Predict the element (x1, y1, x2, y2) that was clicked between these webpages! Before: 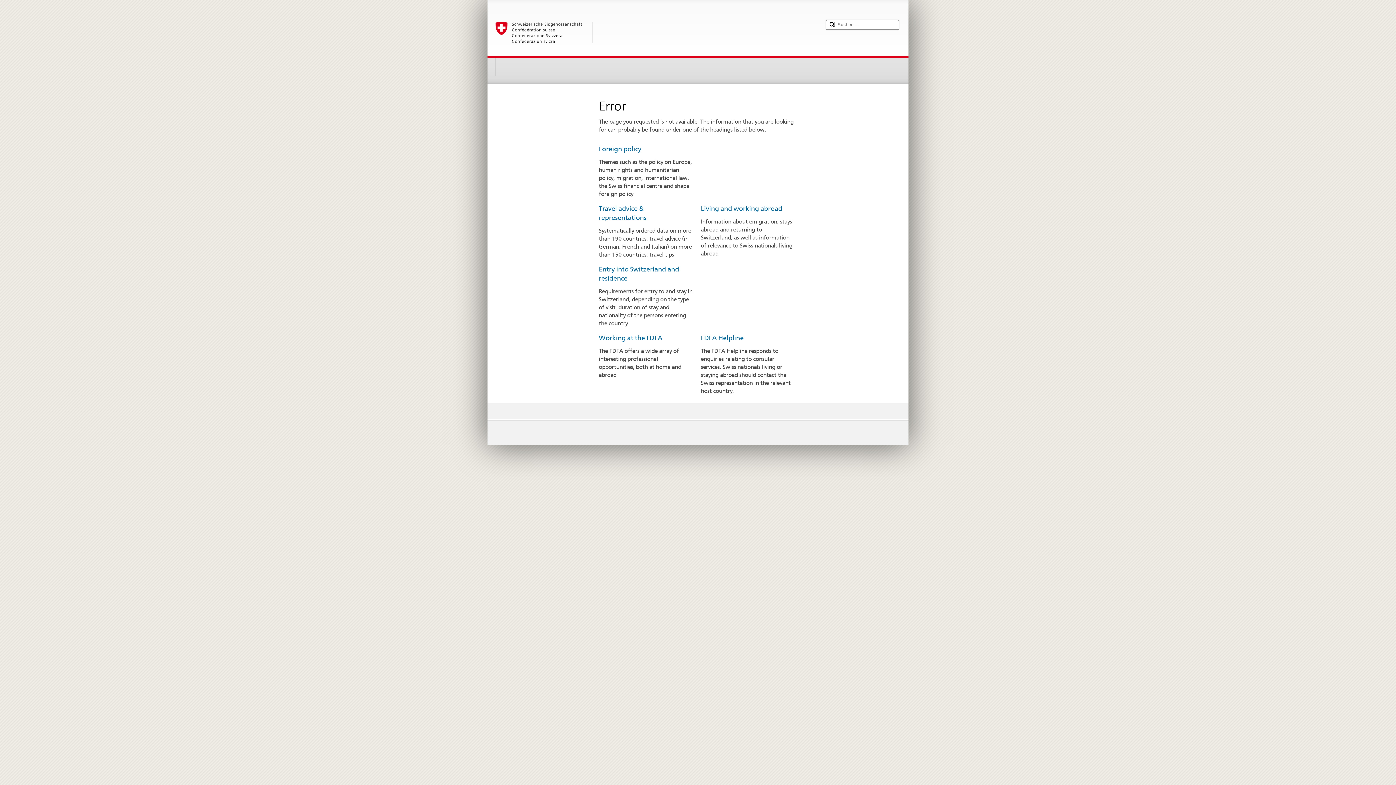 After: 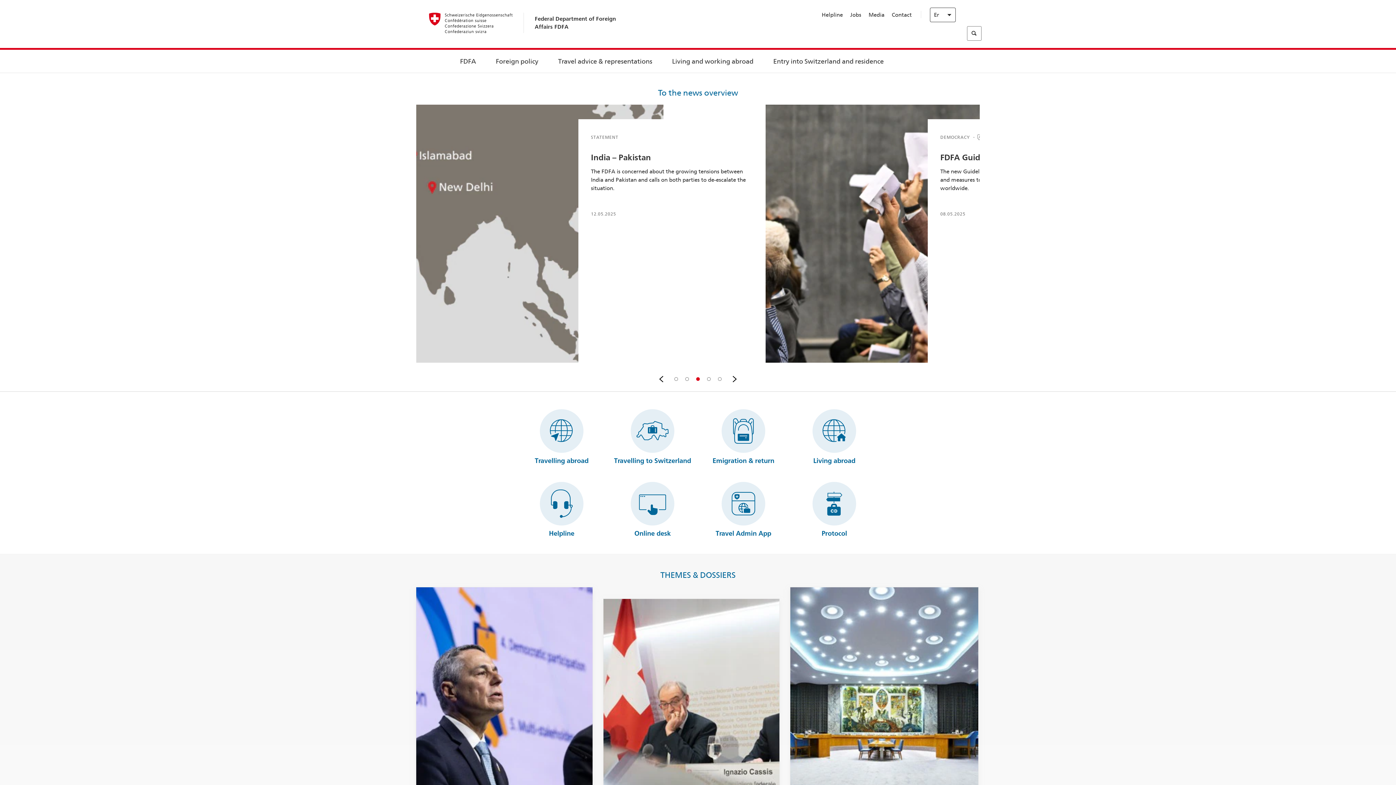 Action: bbox: (598, 145, 641, 152) label: Foreign policy